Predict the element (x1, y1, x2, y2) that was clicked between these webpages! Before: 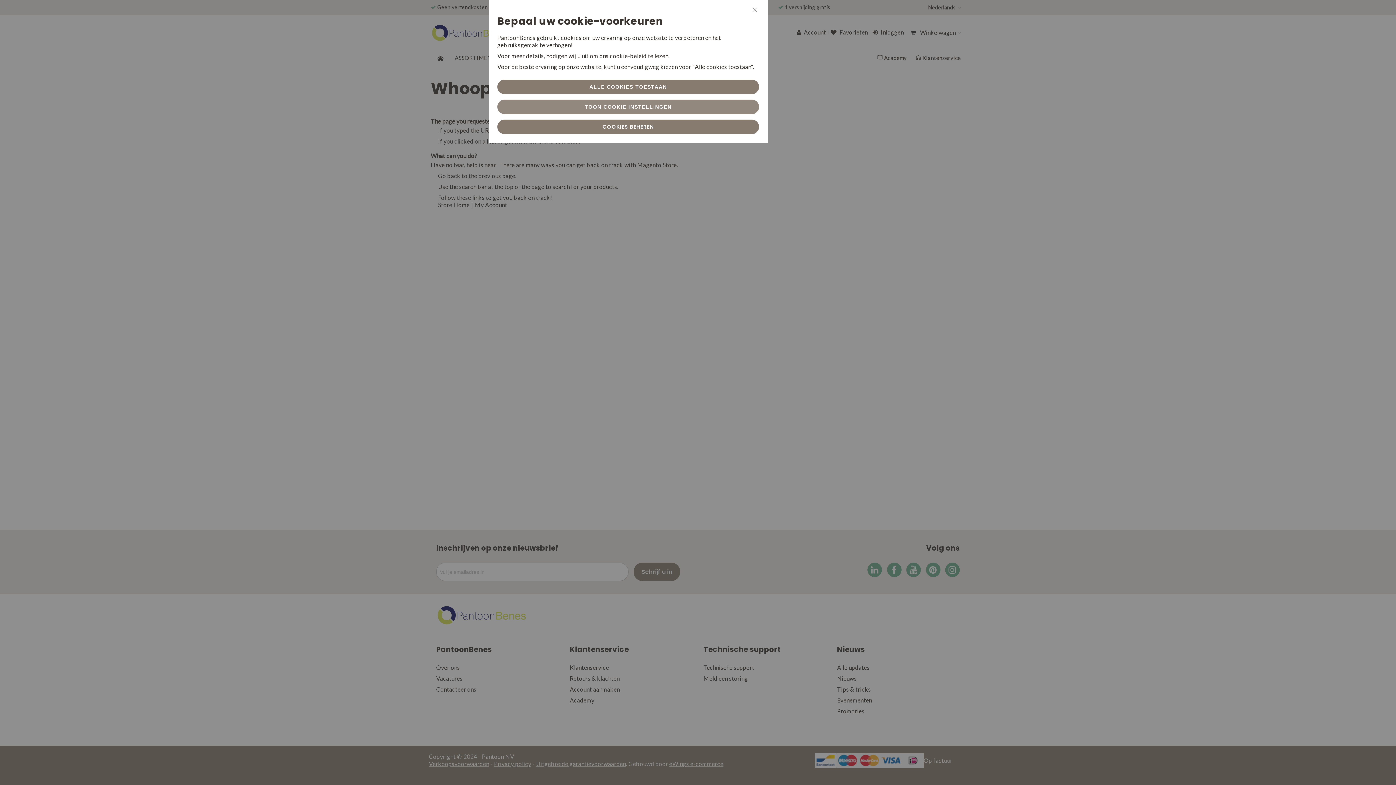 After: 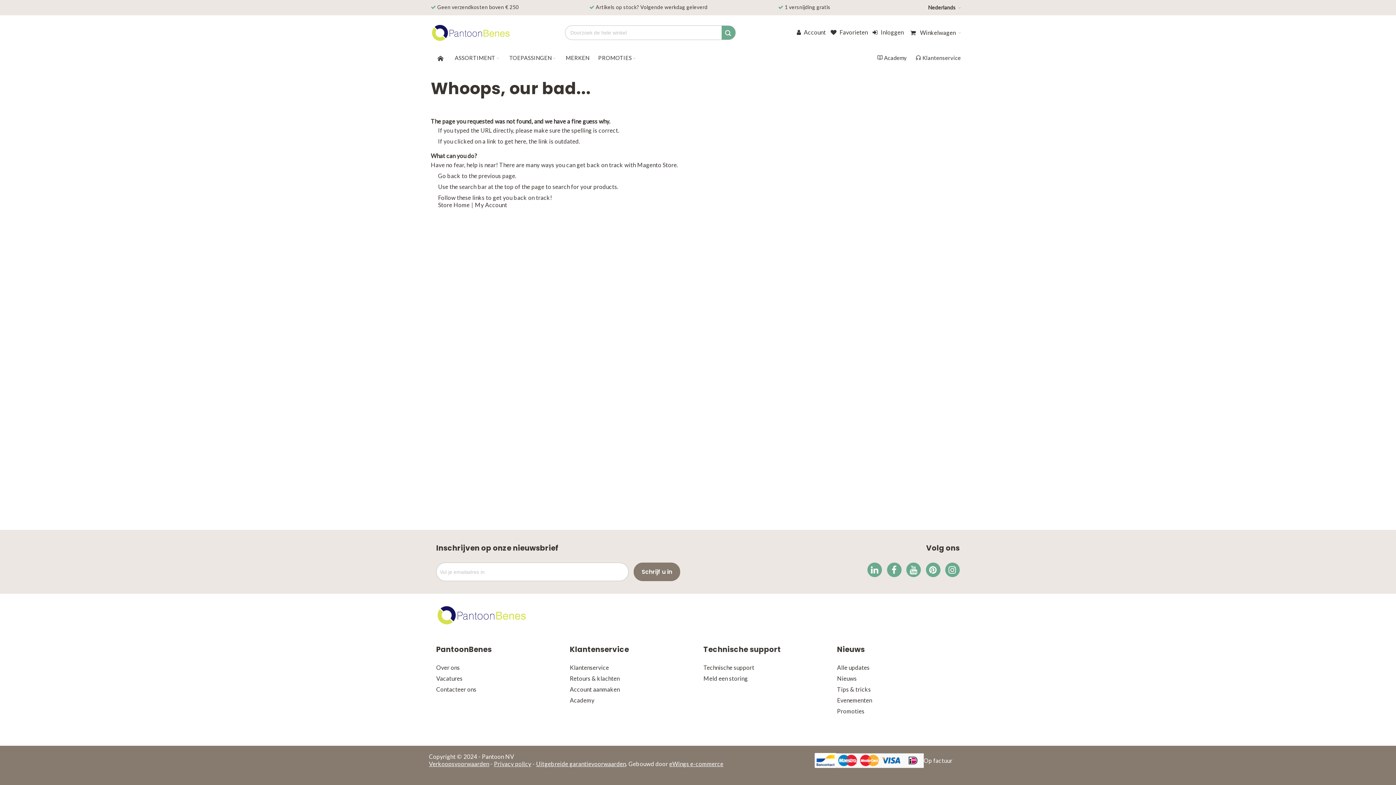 Action: bbox: (741, 0, 768, 19) label: Sluiten